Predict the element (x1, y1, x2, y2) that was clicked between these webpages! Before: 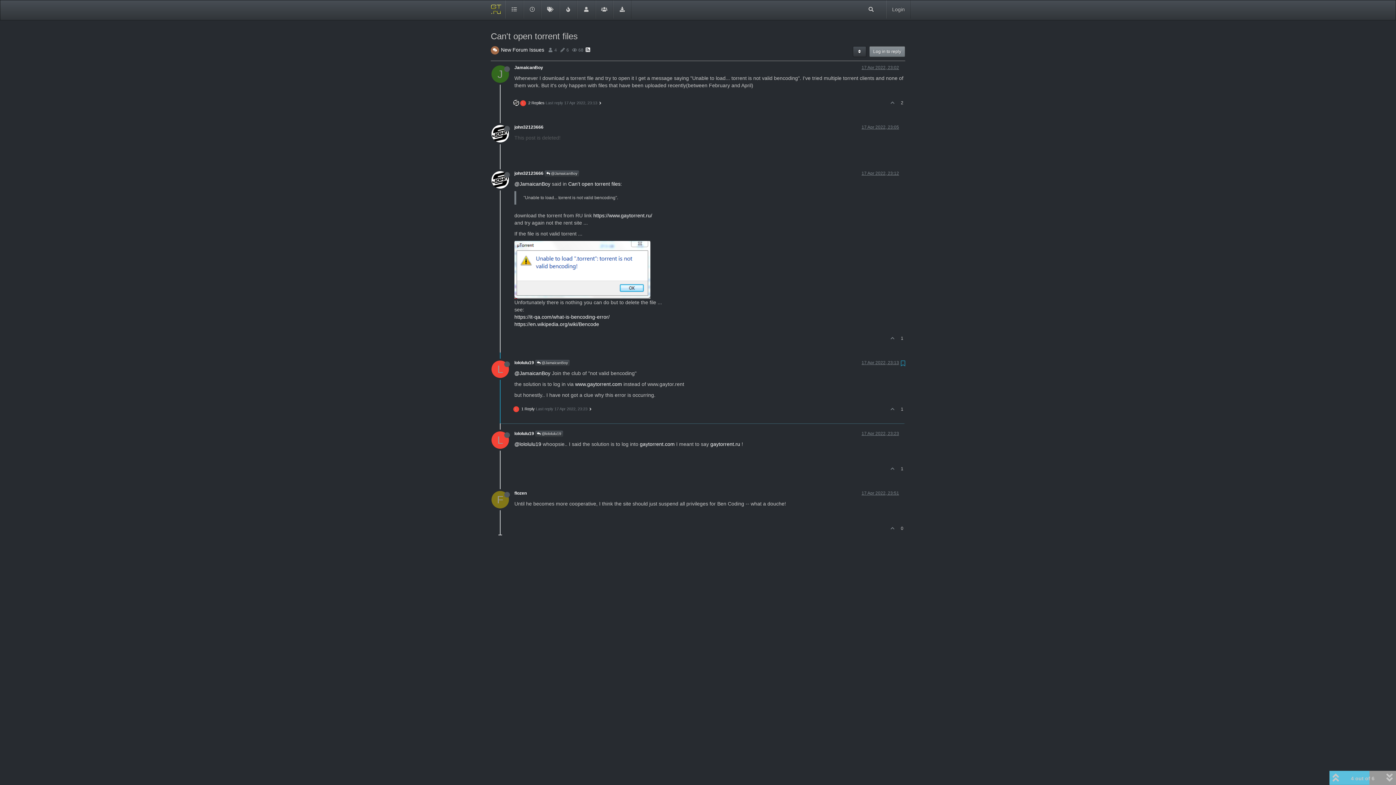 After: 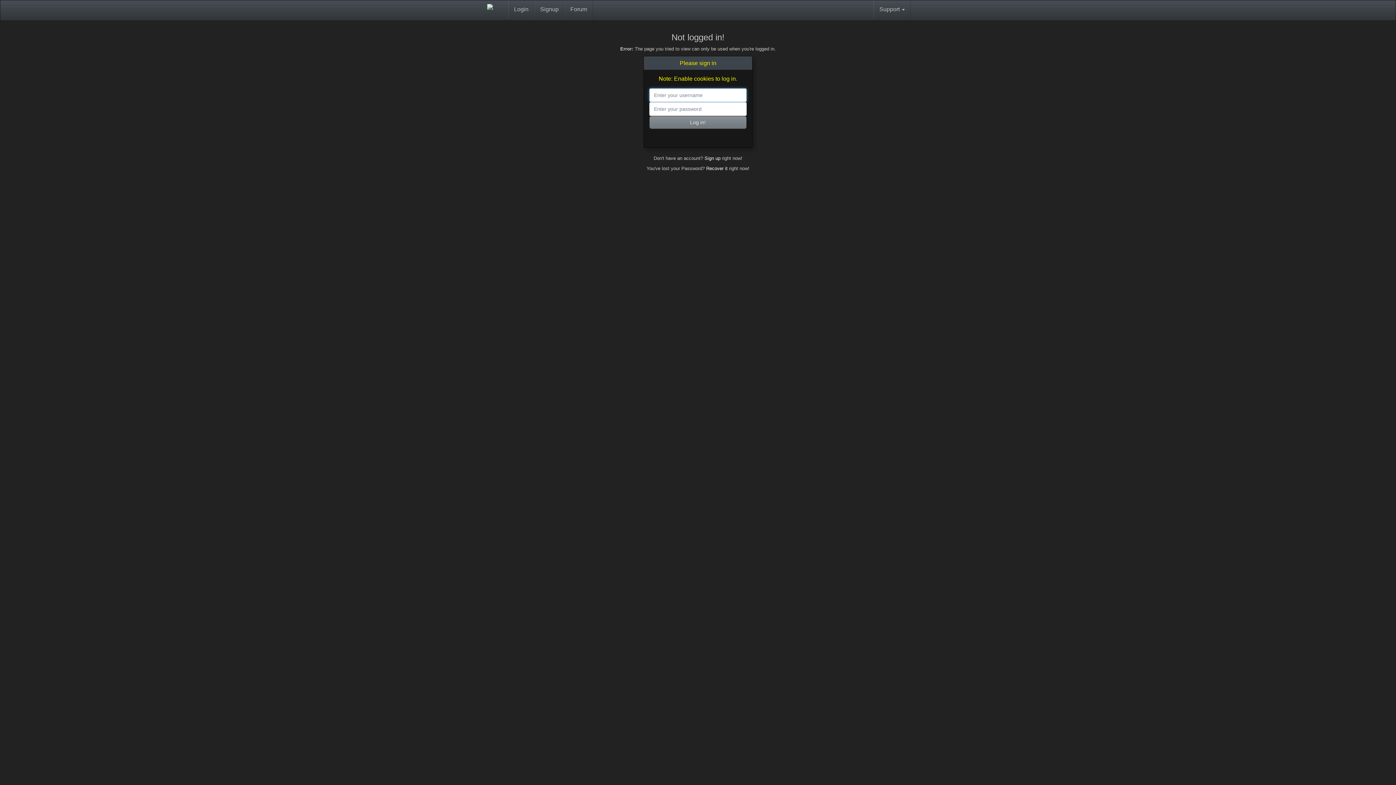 Action: bbox: (887, 462, 898, 476)